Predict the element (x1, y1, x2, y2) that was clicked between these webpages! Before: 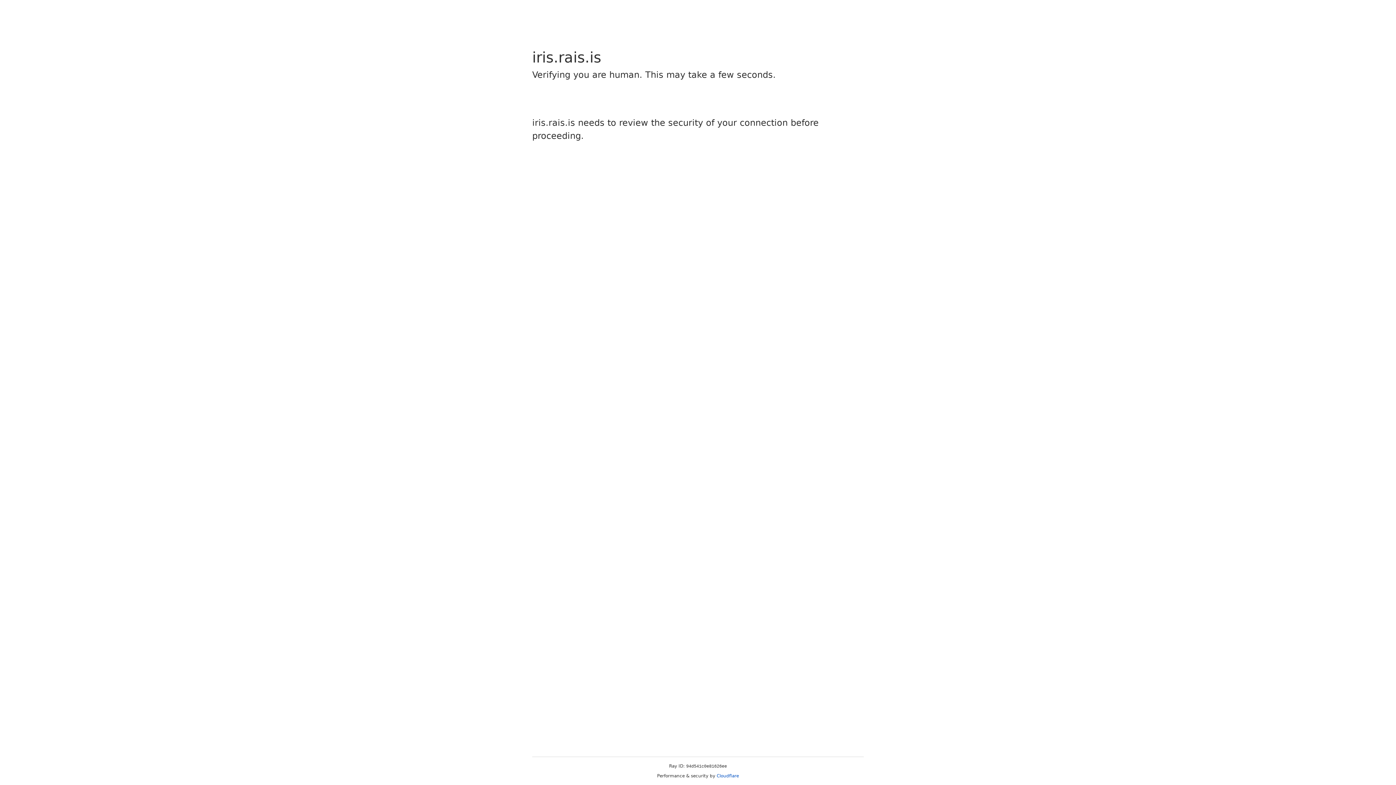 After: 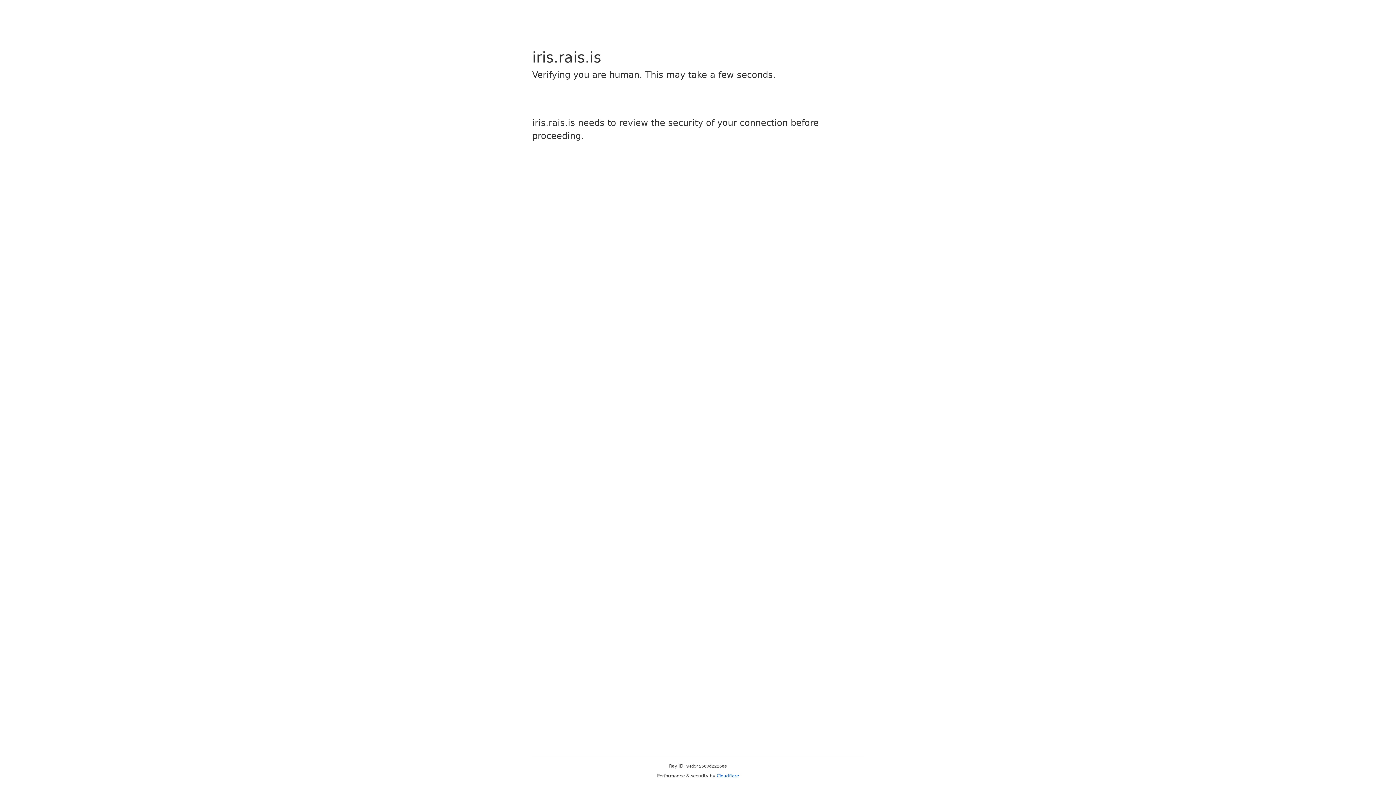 Action: bbox: (716, 773, 739, 778) label: Cloudflare